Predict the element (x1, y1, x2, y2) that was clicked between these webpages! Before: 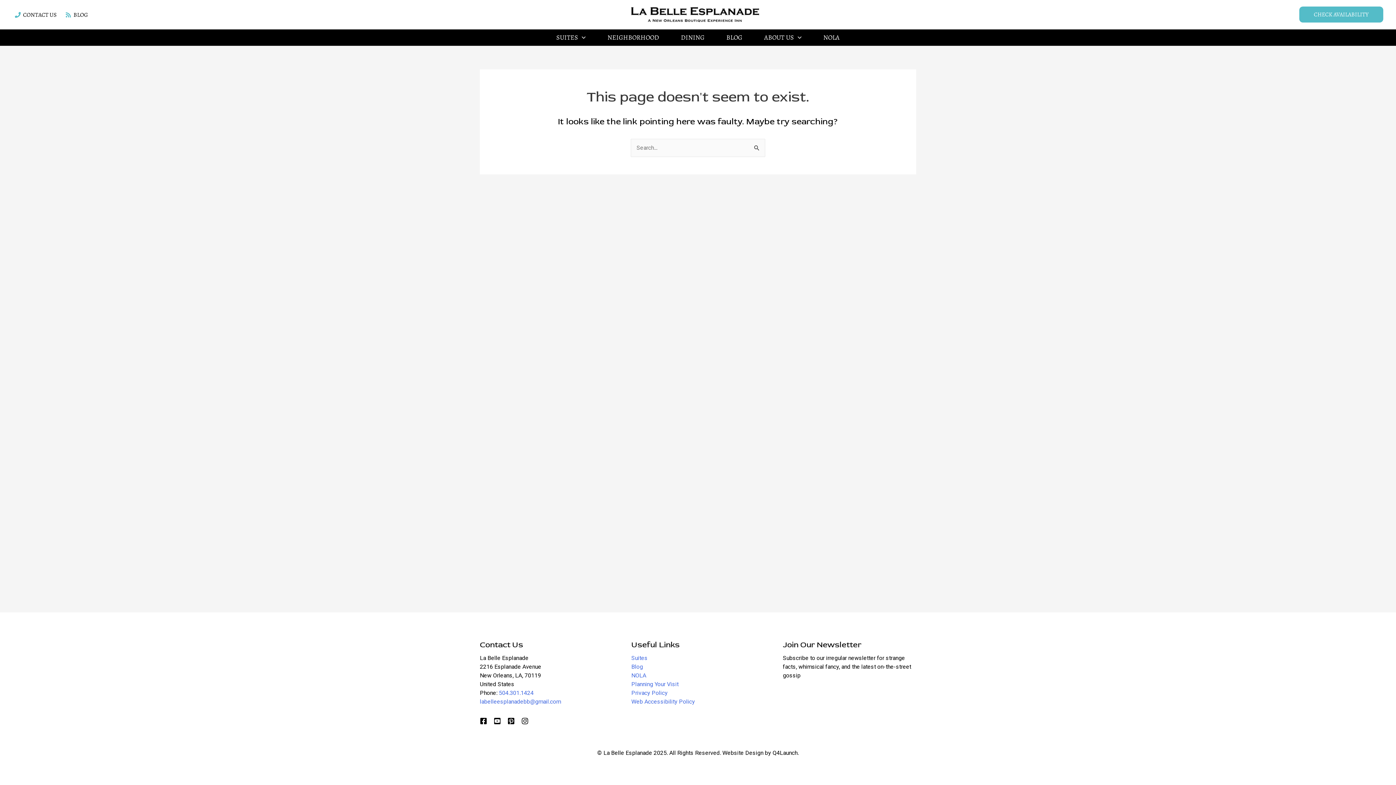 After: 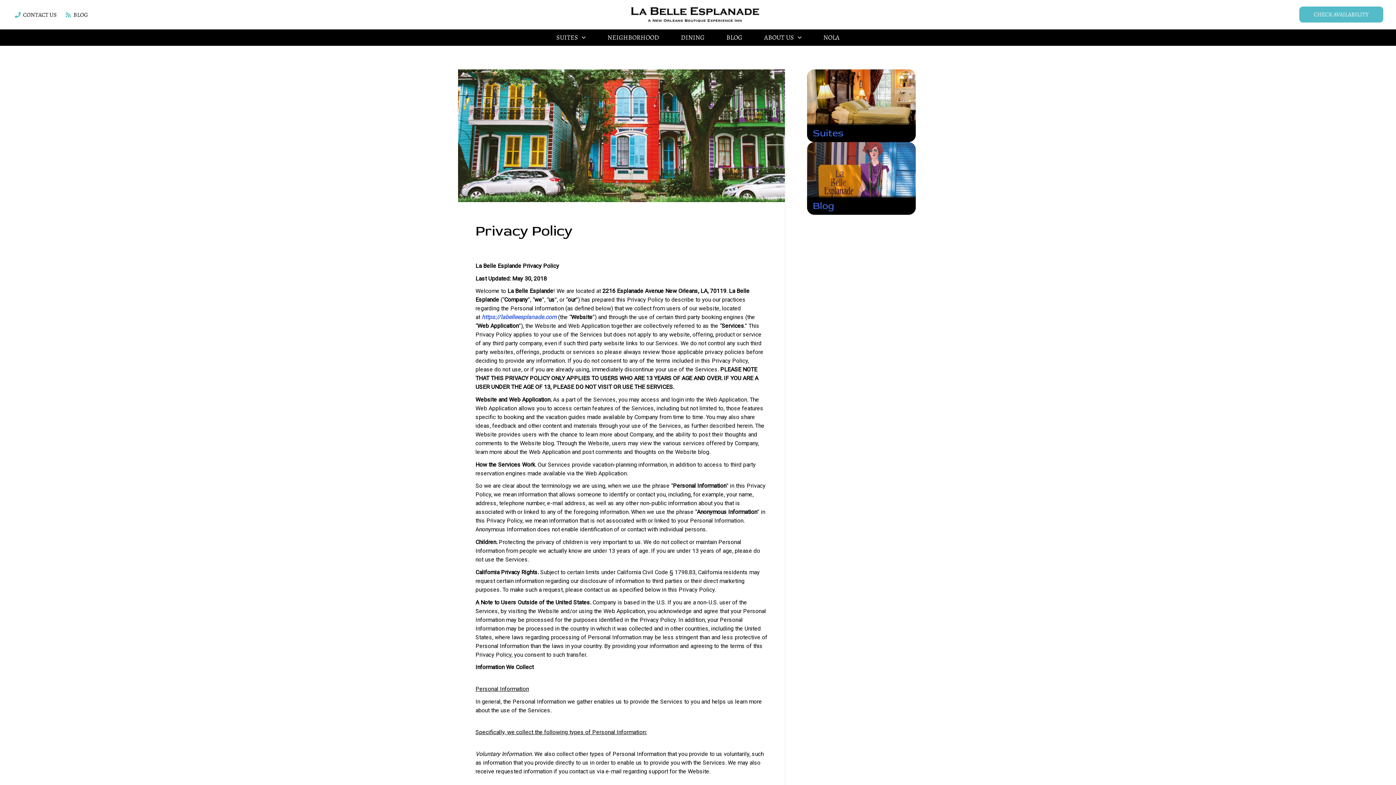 Action: label: Privacy Policy bbox: (631, 689, 667, 696)